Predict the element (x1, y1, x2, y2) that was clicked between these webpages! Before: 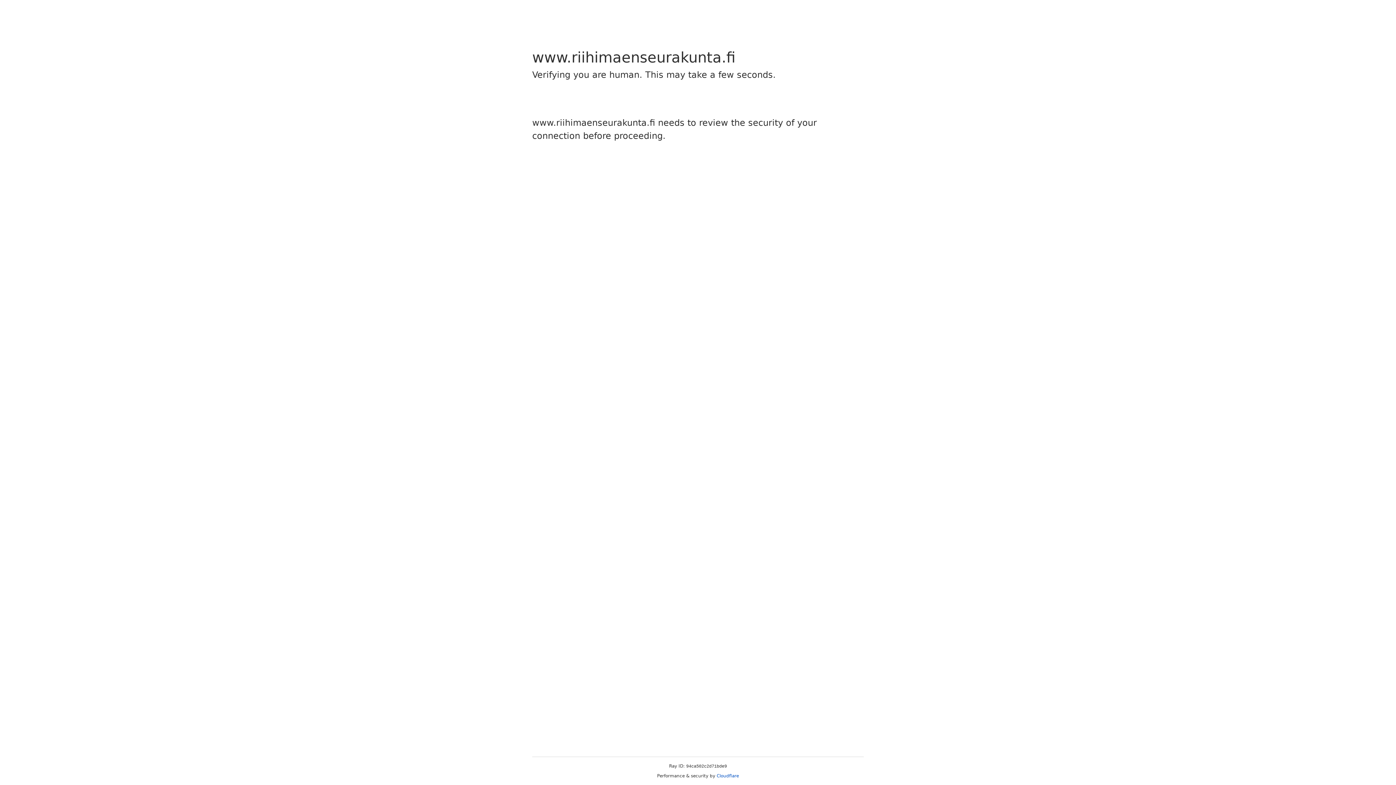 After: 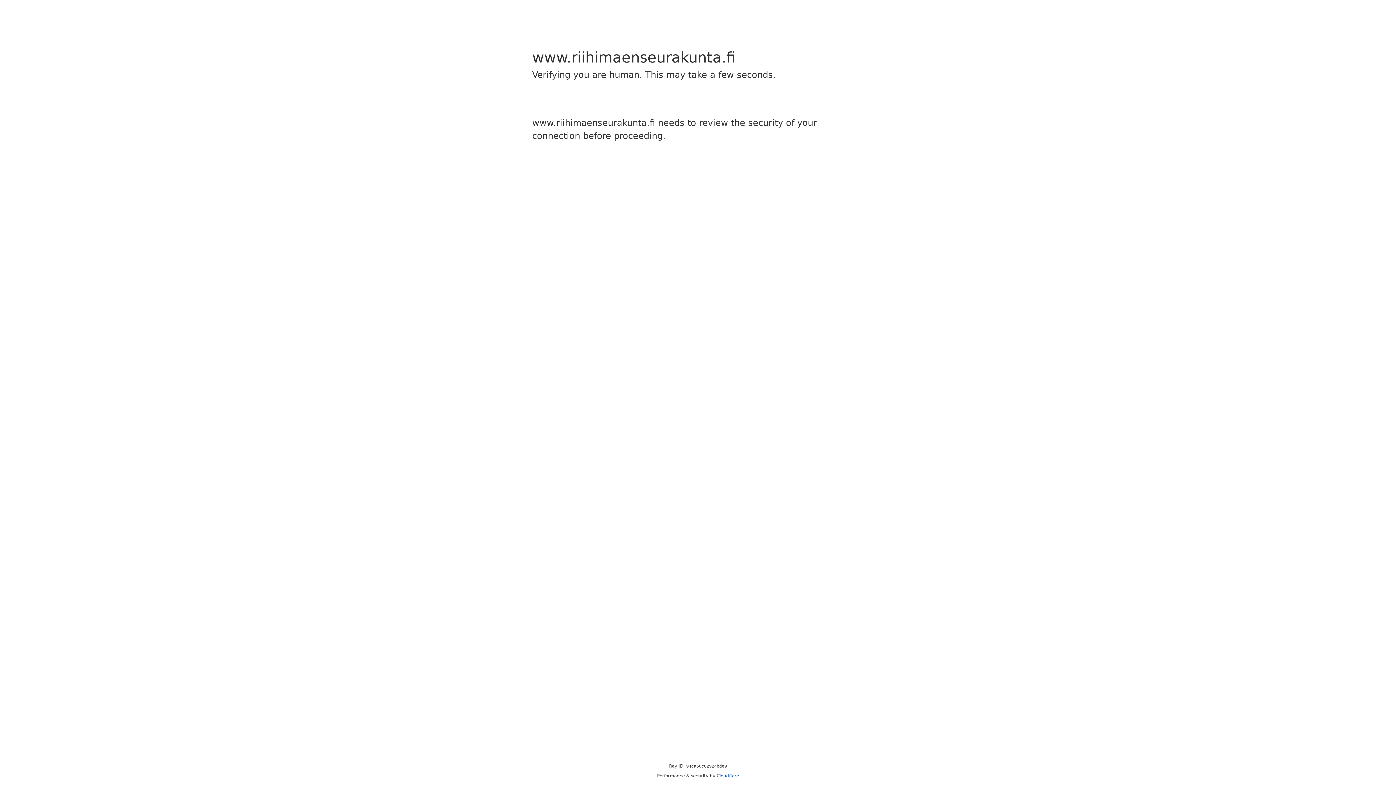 Action: bbox: (716, 773, 739, 778) label: Cloudflare